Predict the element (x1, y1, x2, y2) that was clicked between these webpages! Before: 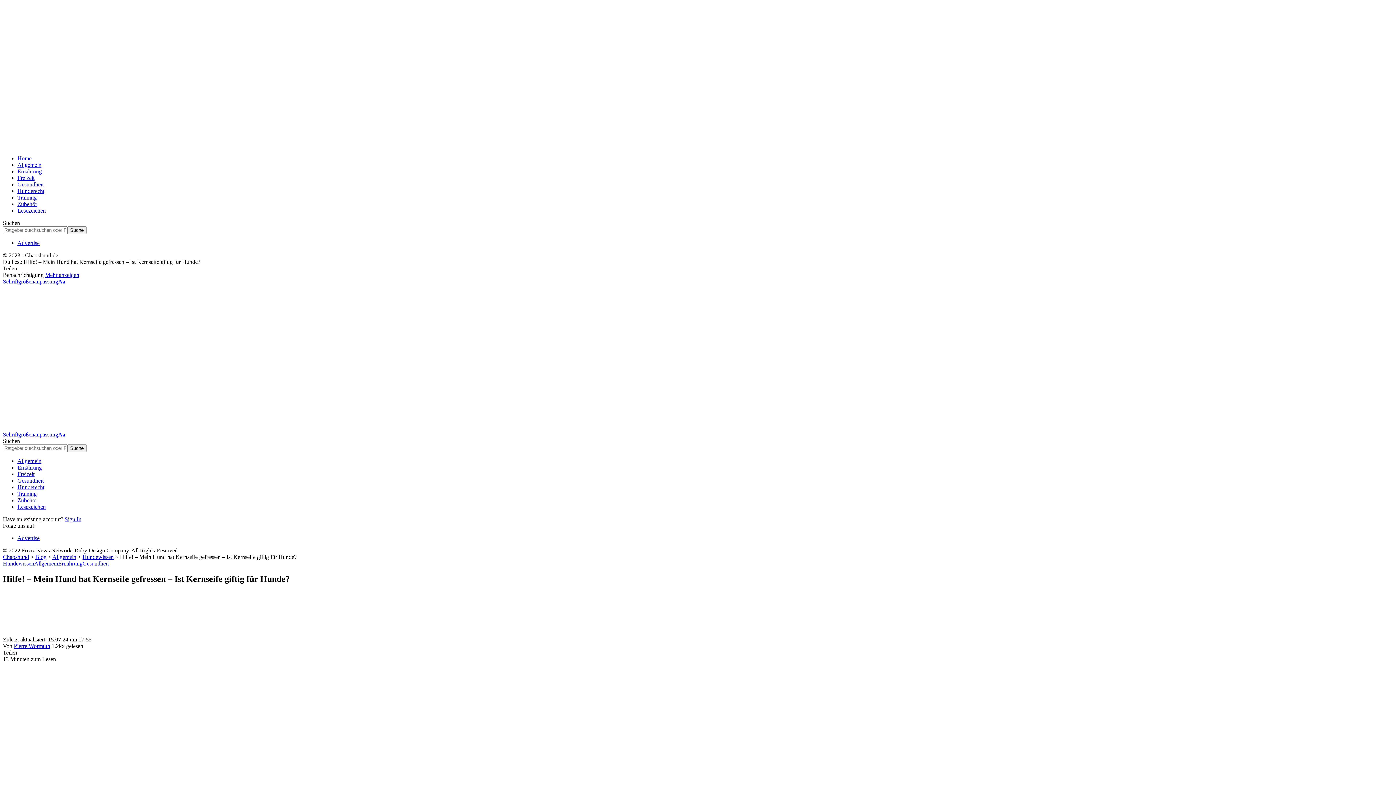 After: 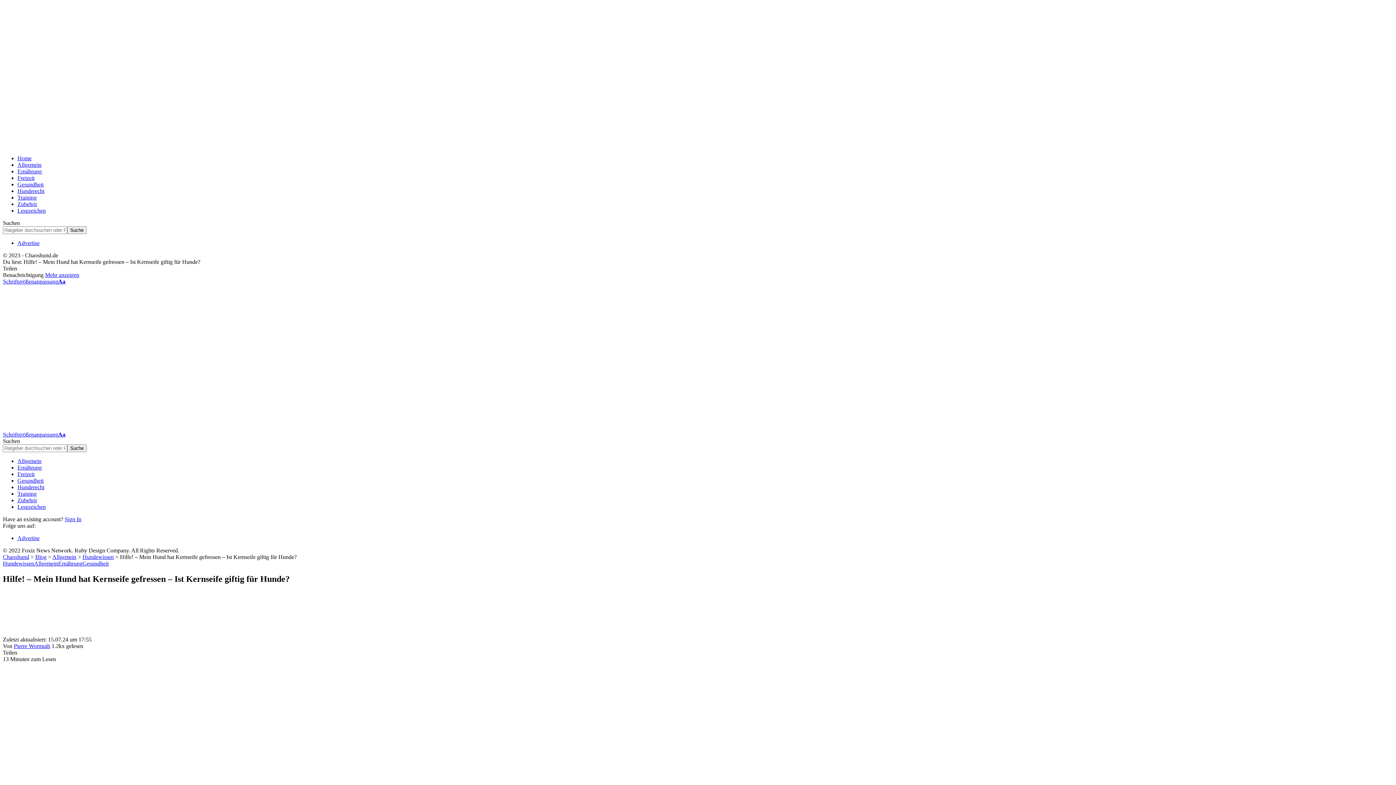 Action: bbox: (2, 278, 65, 284) label: SchriftgrößenanpassungAa